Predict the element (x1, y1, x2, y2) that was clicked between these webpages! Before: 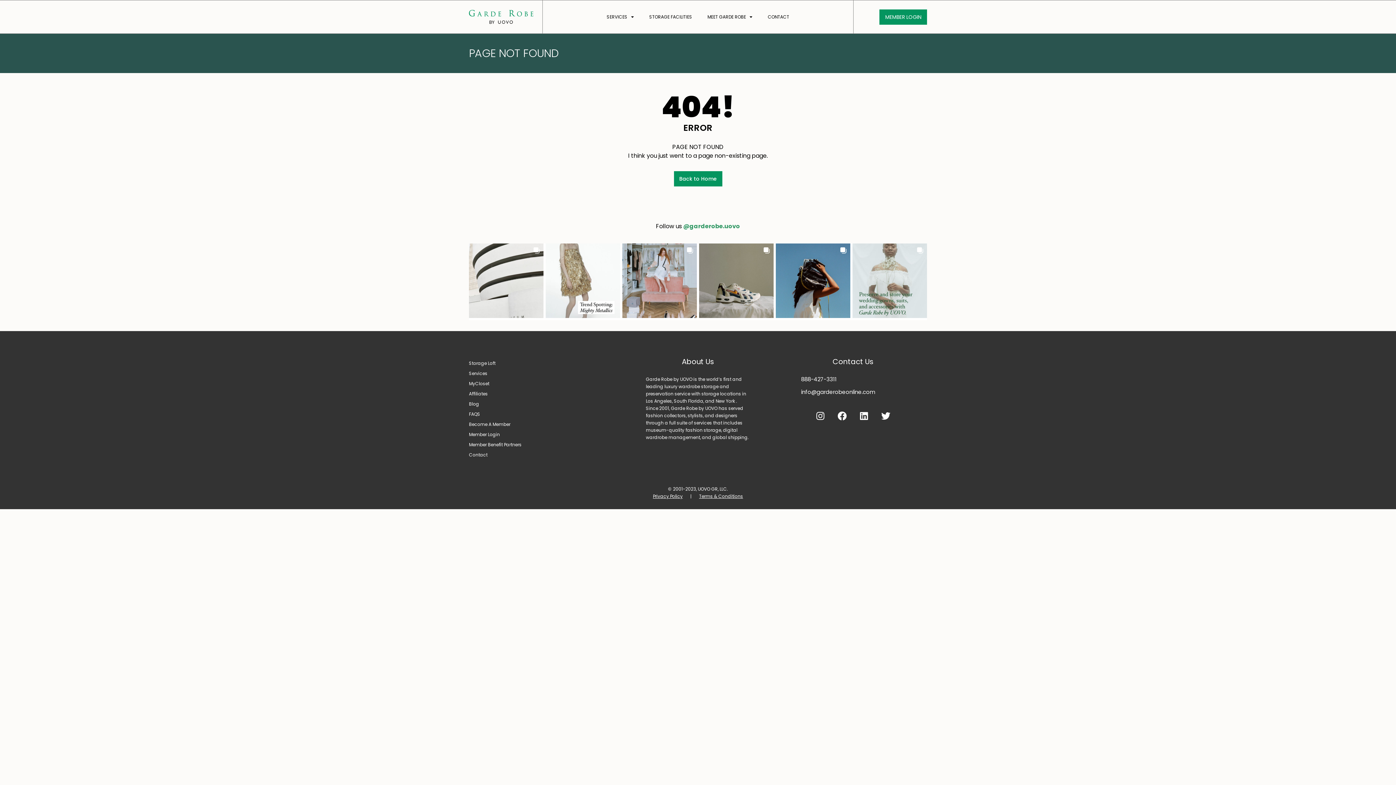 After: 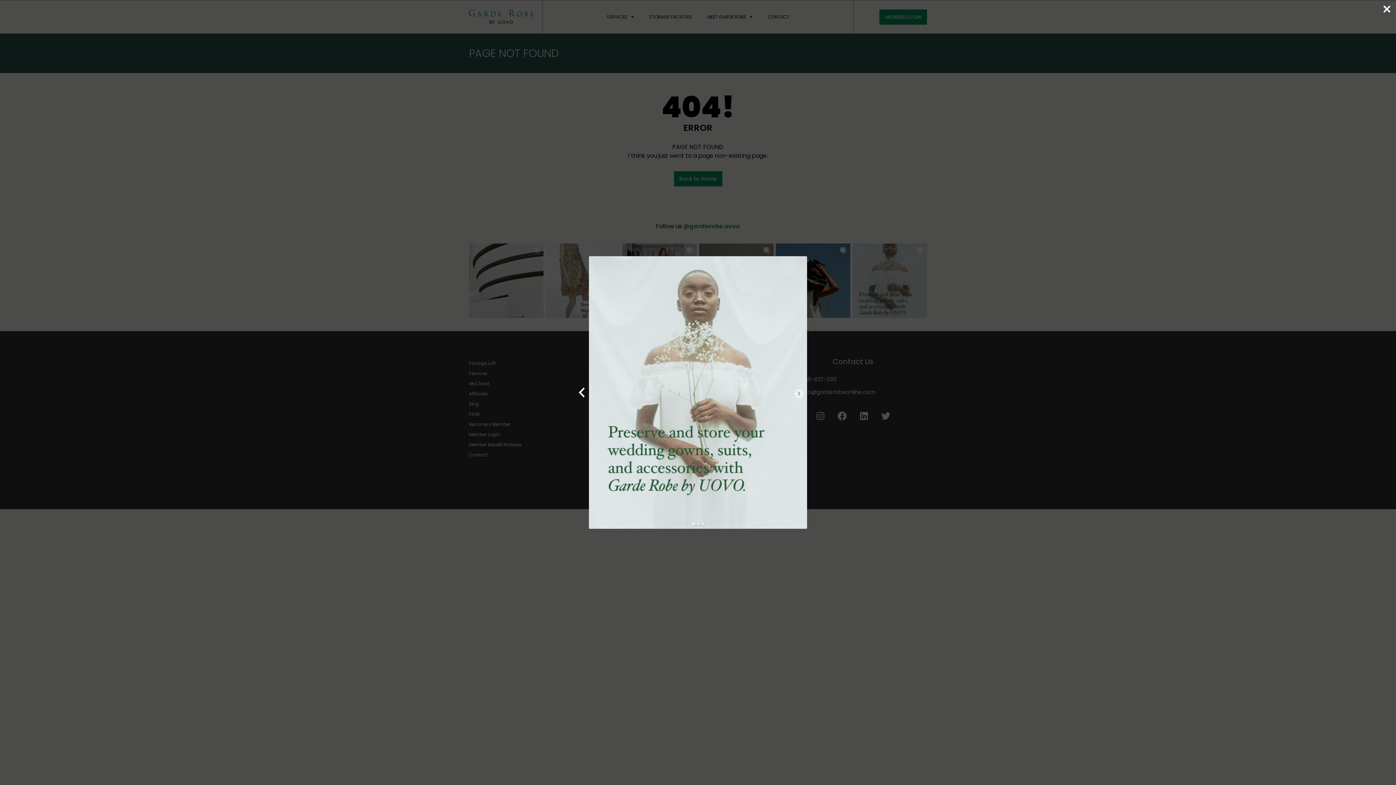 Action: bbox: (852, 243, 927, 318)